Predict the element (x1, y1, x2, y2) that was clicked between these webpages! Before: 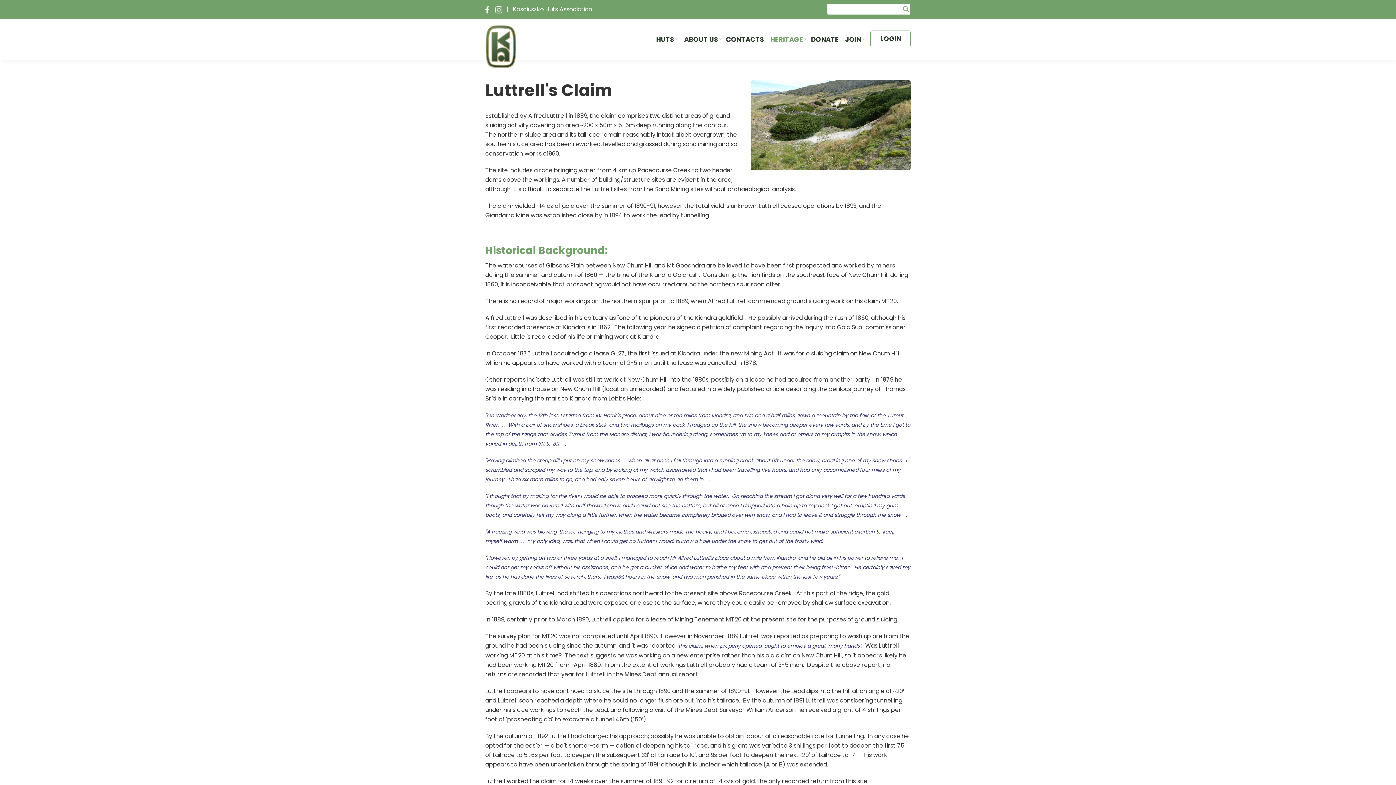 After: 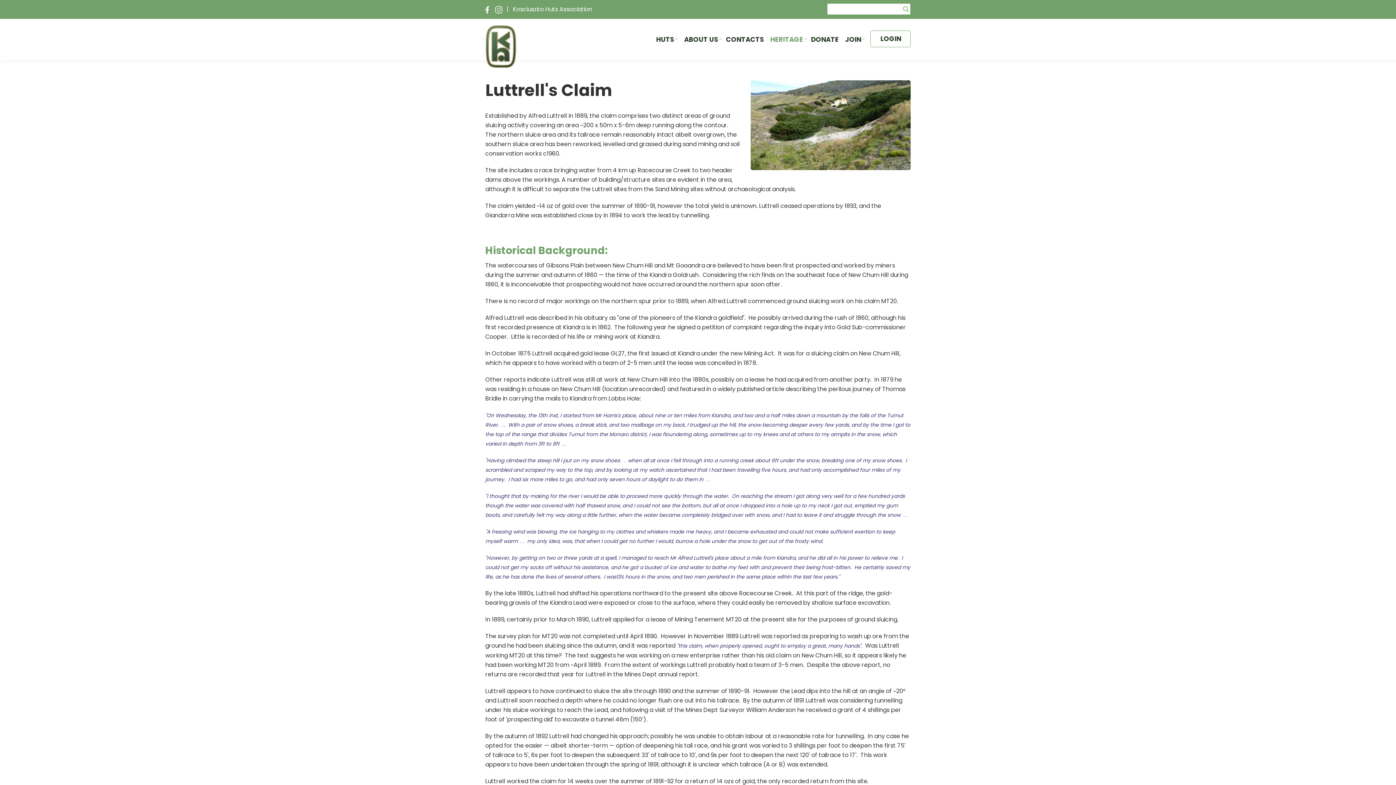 Action: bbox: (495, 5, 502, 13)